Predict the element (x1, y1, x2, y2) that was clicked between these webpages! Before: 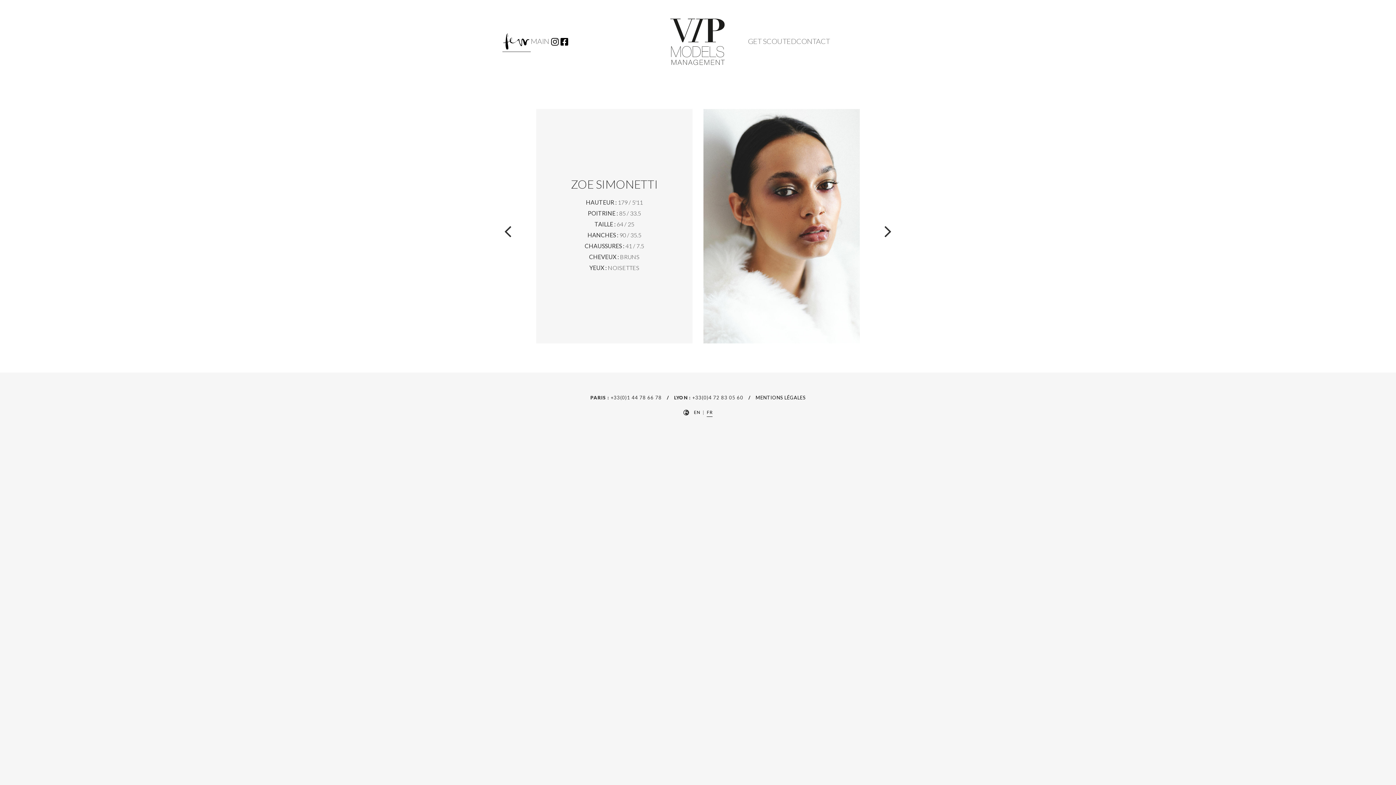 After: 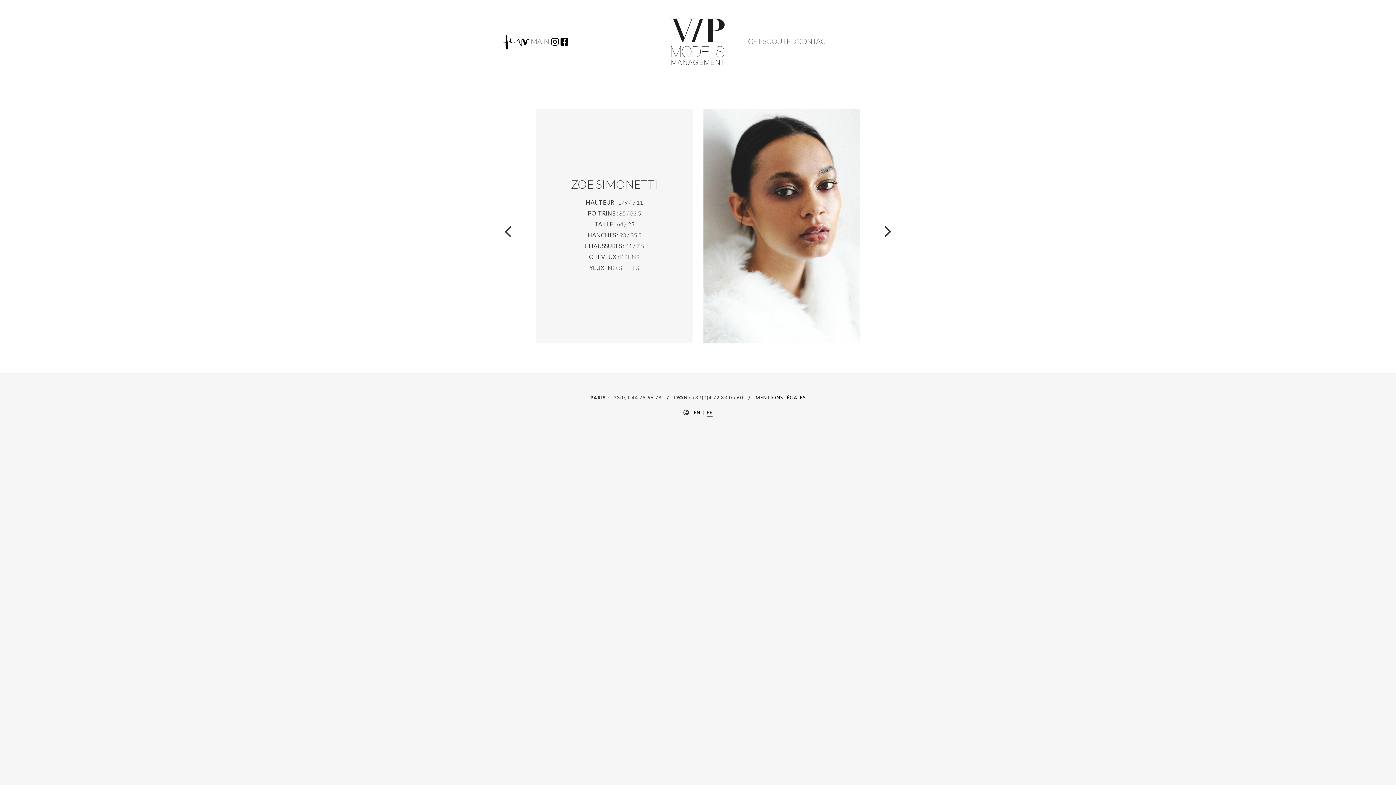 Action: bbox: (549, 37, 558, 50)